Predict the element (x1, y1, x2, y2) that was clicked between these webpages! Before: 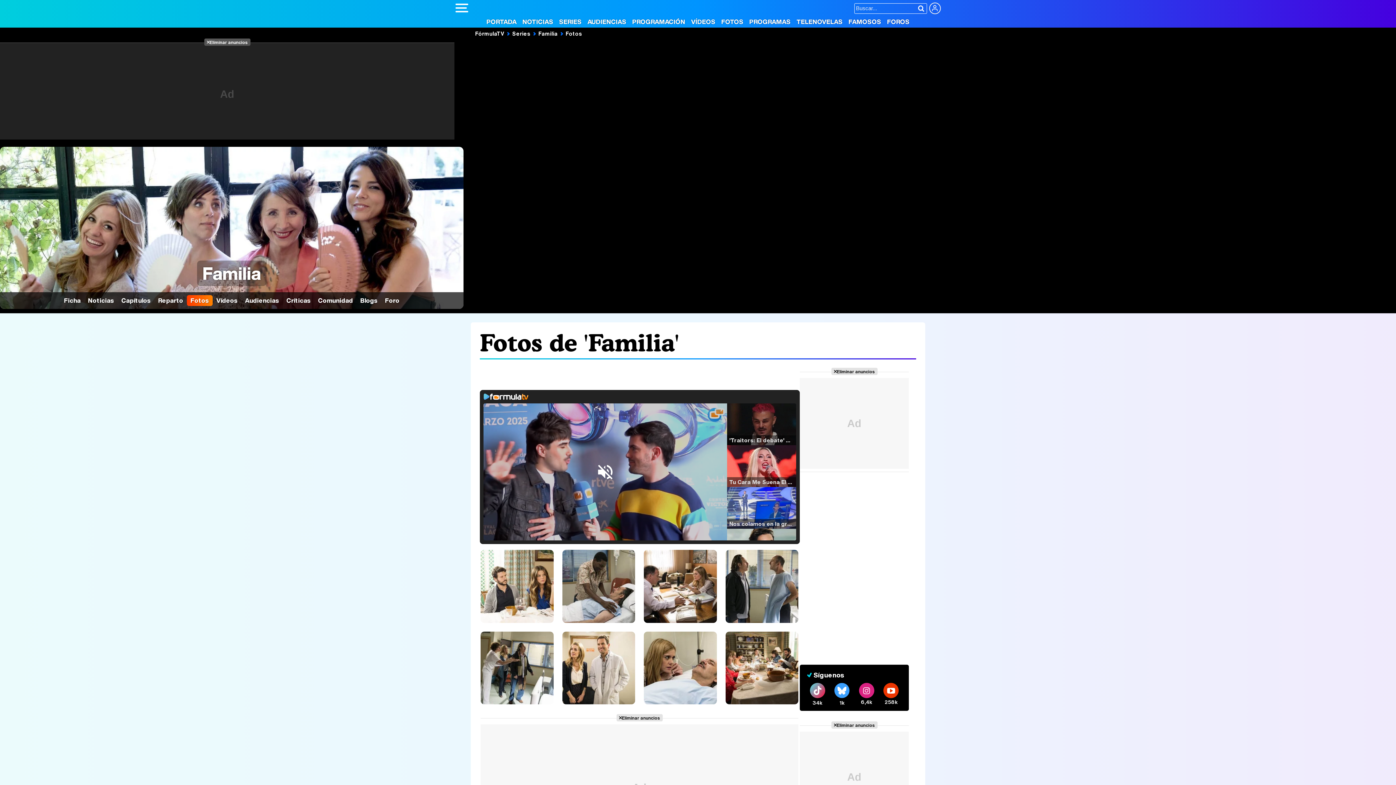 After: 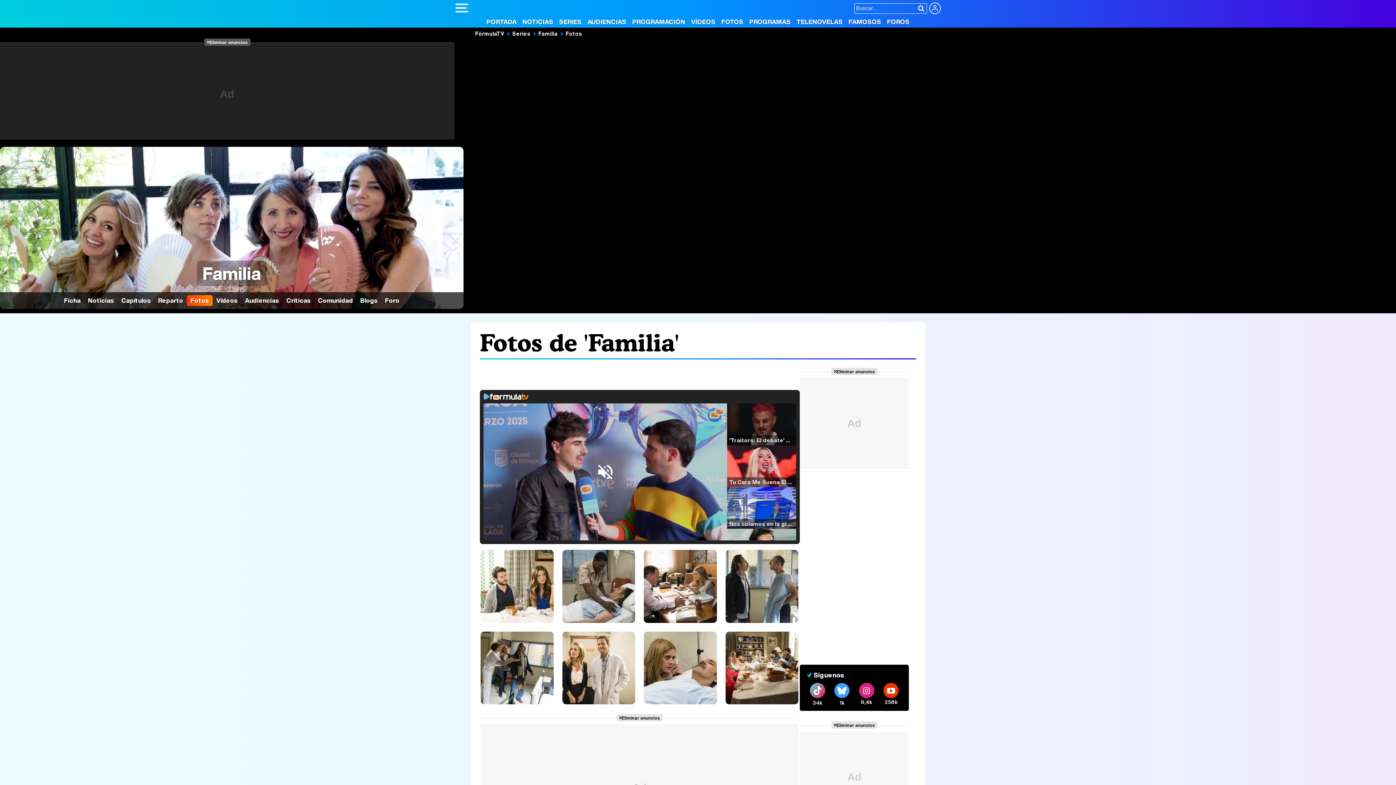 Action: bbox: (831, 721, 877, 729) label: Eliminar anuncios